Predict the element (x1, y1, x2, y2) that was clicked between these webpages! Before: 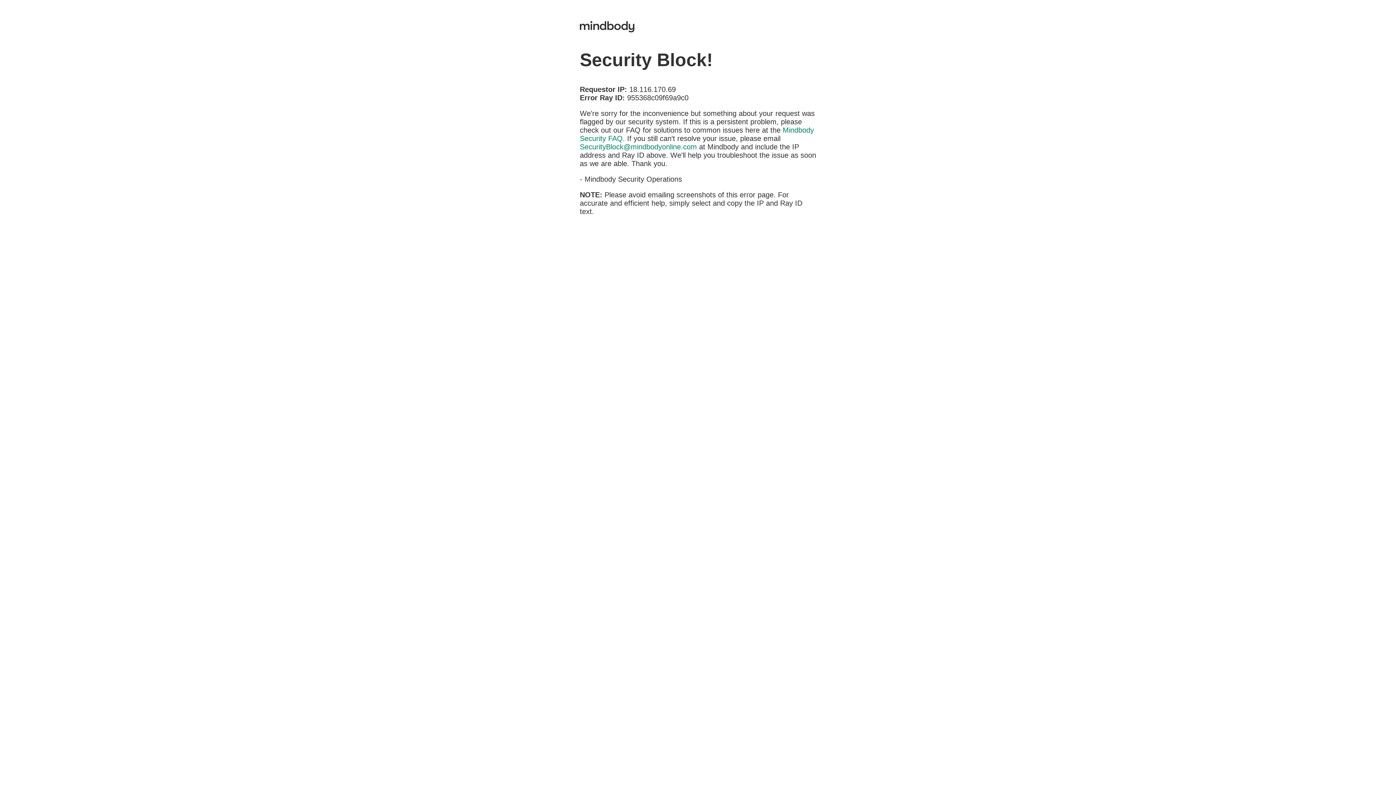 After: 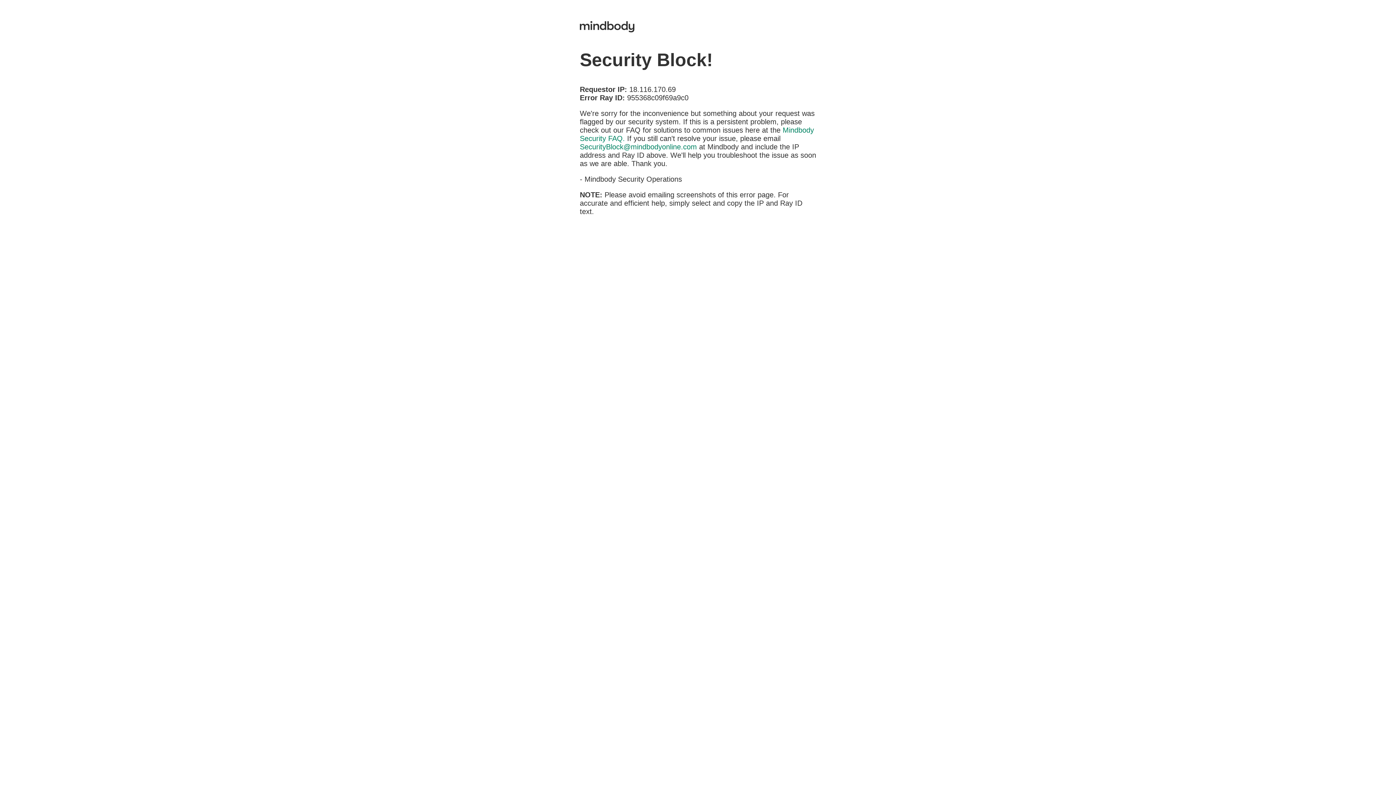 Action: label: SecurityBlock@mindbodyonline.com bbox: (580, 142, 697, 150)